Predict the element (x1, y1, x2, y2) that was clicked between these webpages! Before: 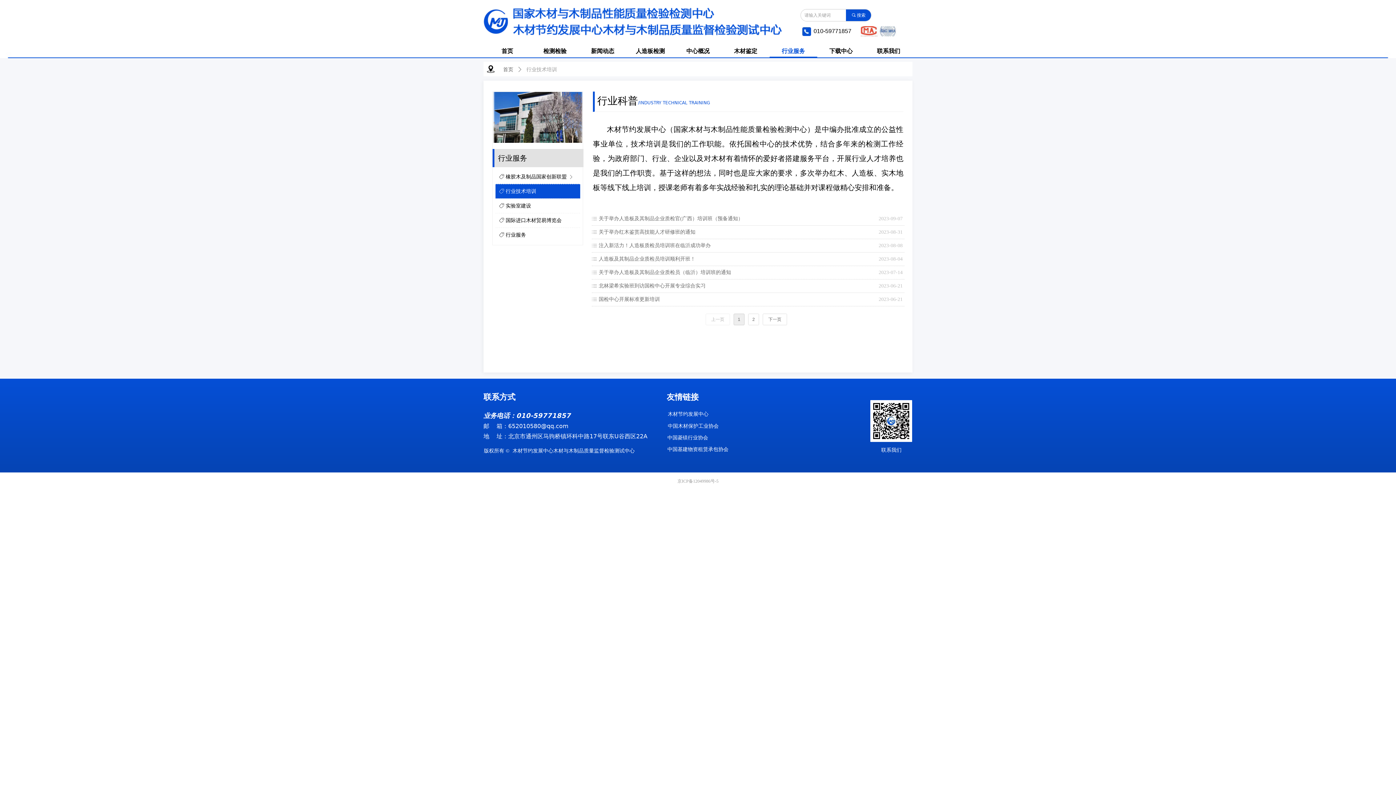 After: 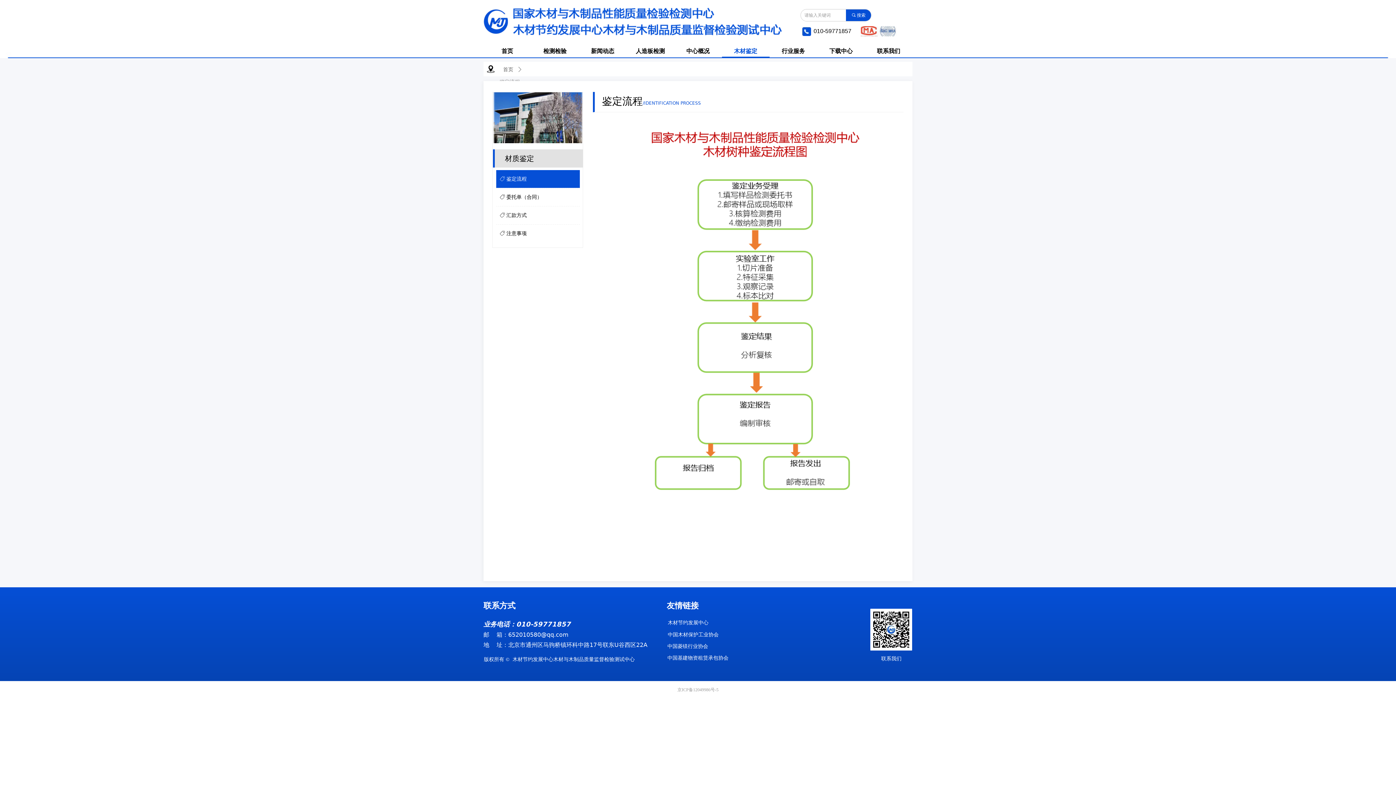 Action: bbox: (727, 43, 764, 58) label: 木材鉴定